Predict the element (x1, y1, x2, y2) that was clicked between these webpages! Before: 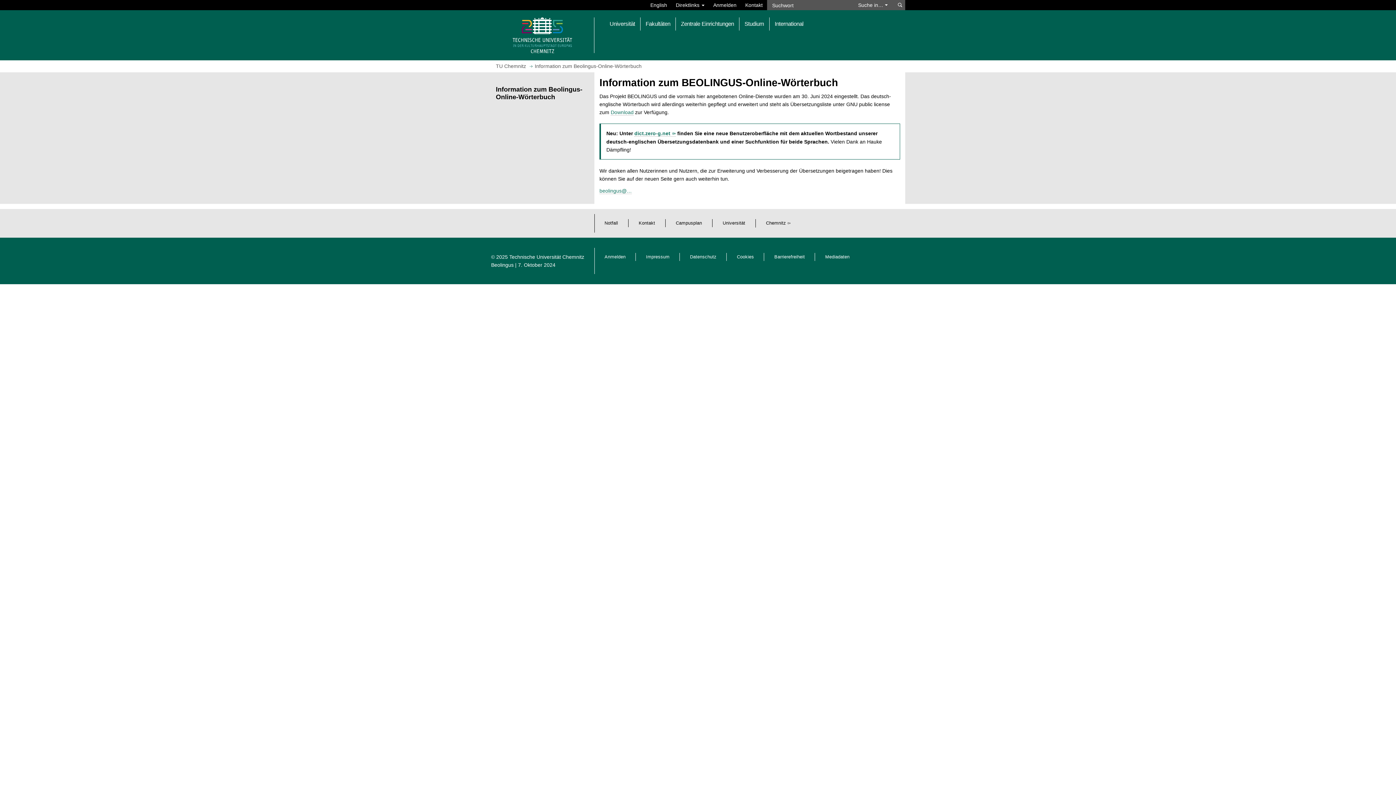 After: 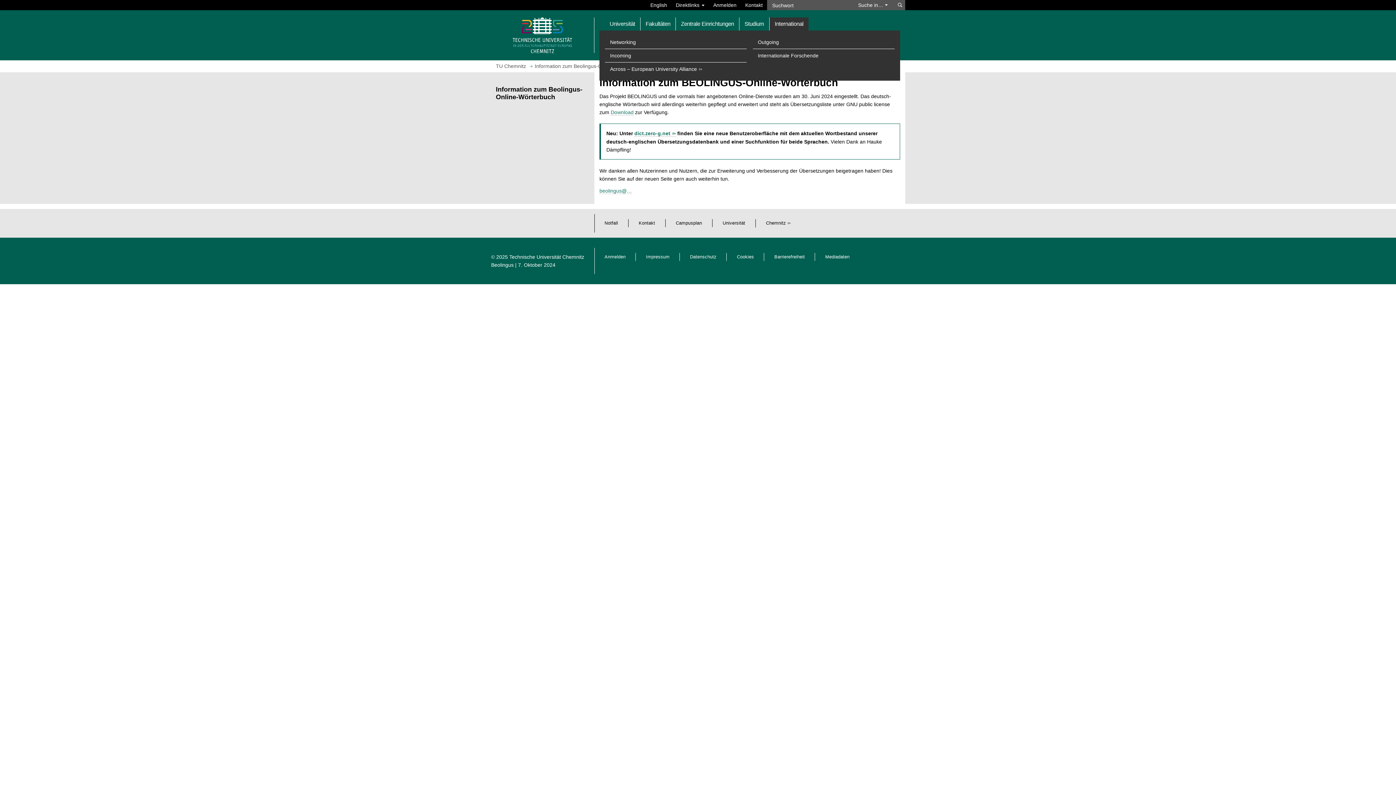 Action: label: International bbox: (769, 17, 808, 30)